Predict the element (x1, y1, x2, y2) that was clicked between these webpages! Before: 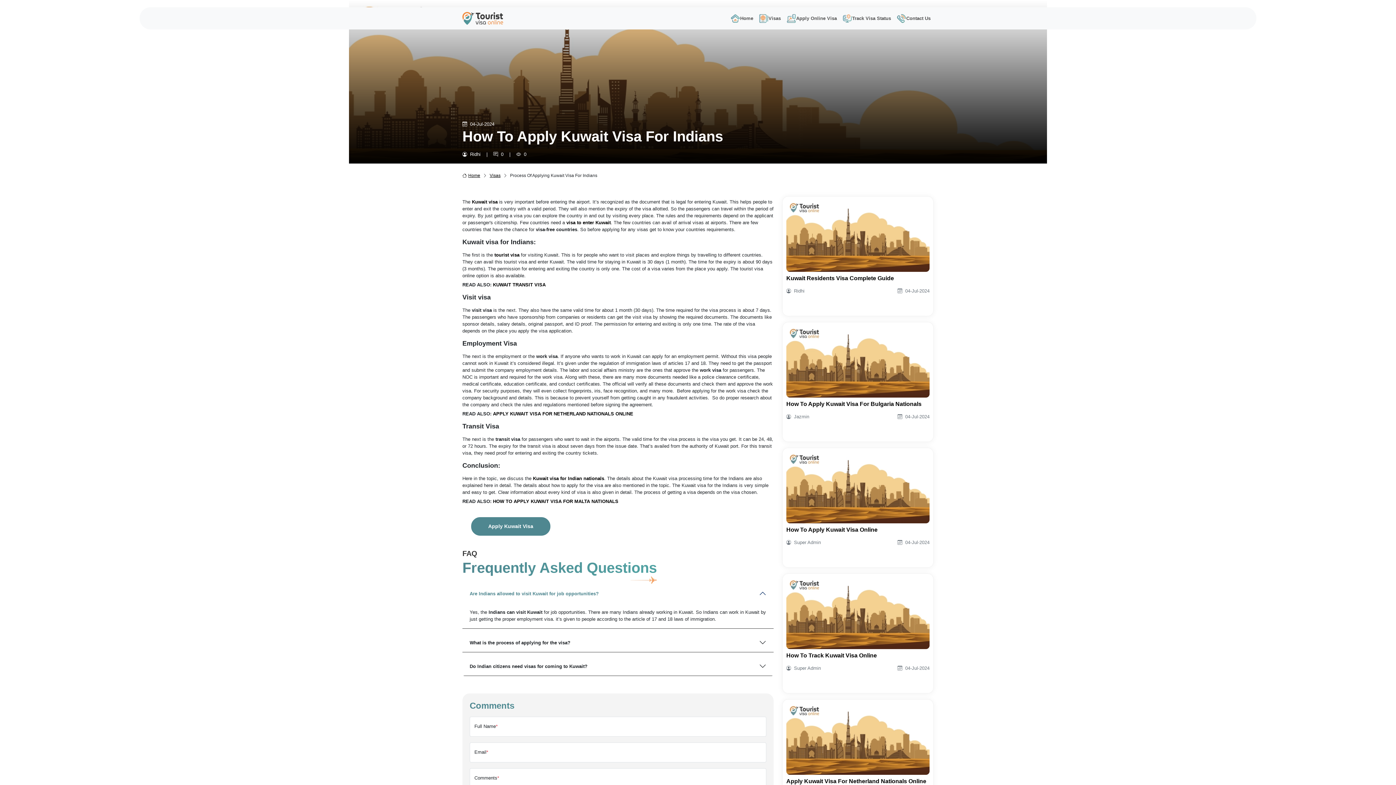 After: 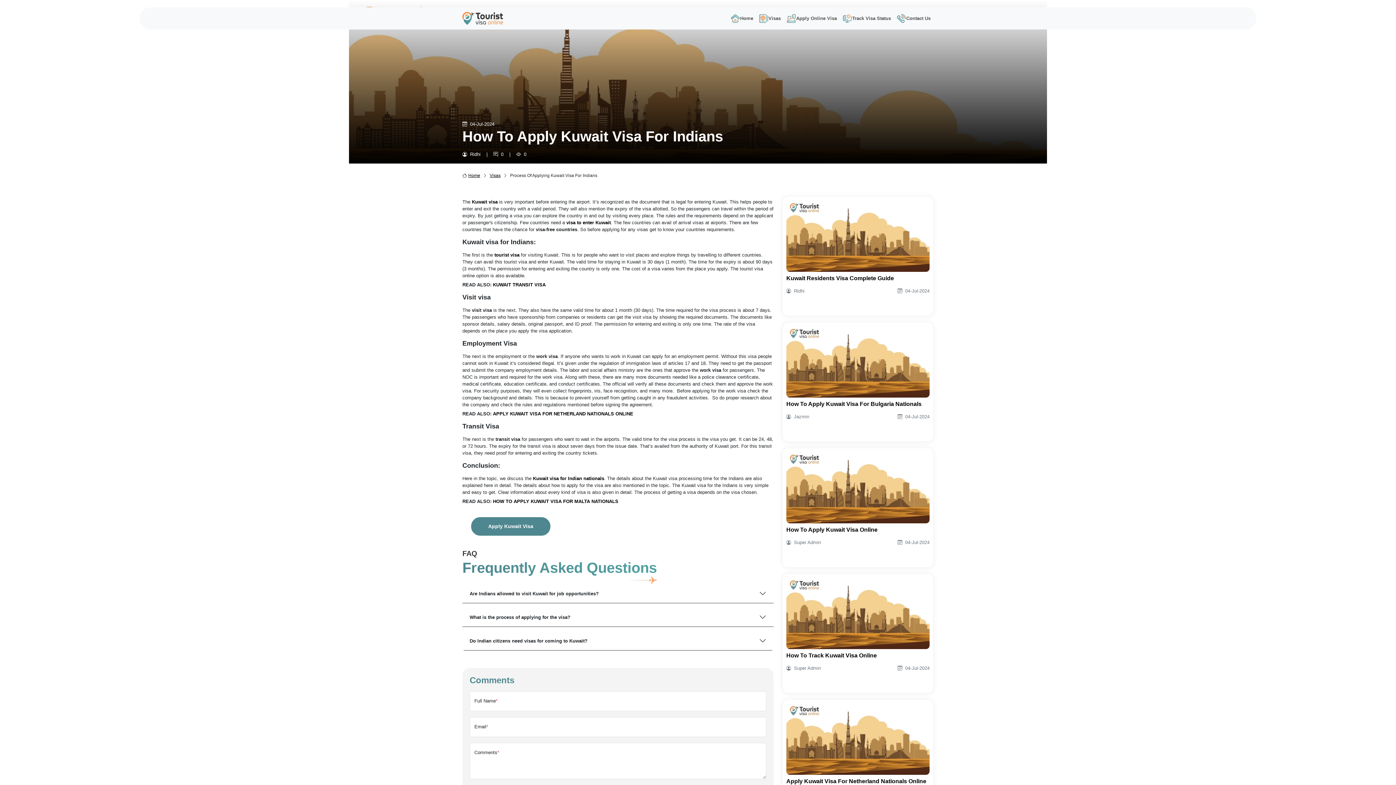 Action: bbox: (462, 584, 773, 603) label: Are Indians allowed to visit Kuwait for job opportunities?